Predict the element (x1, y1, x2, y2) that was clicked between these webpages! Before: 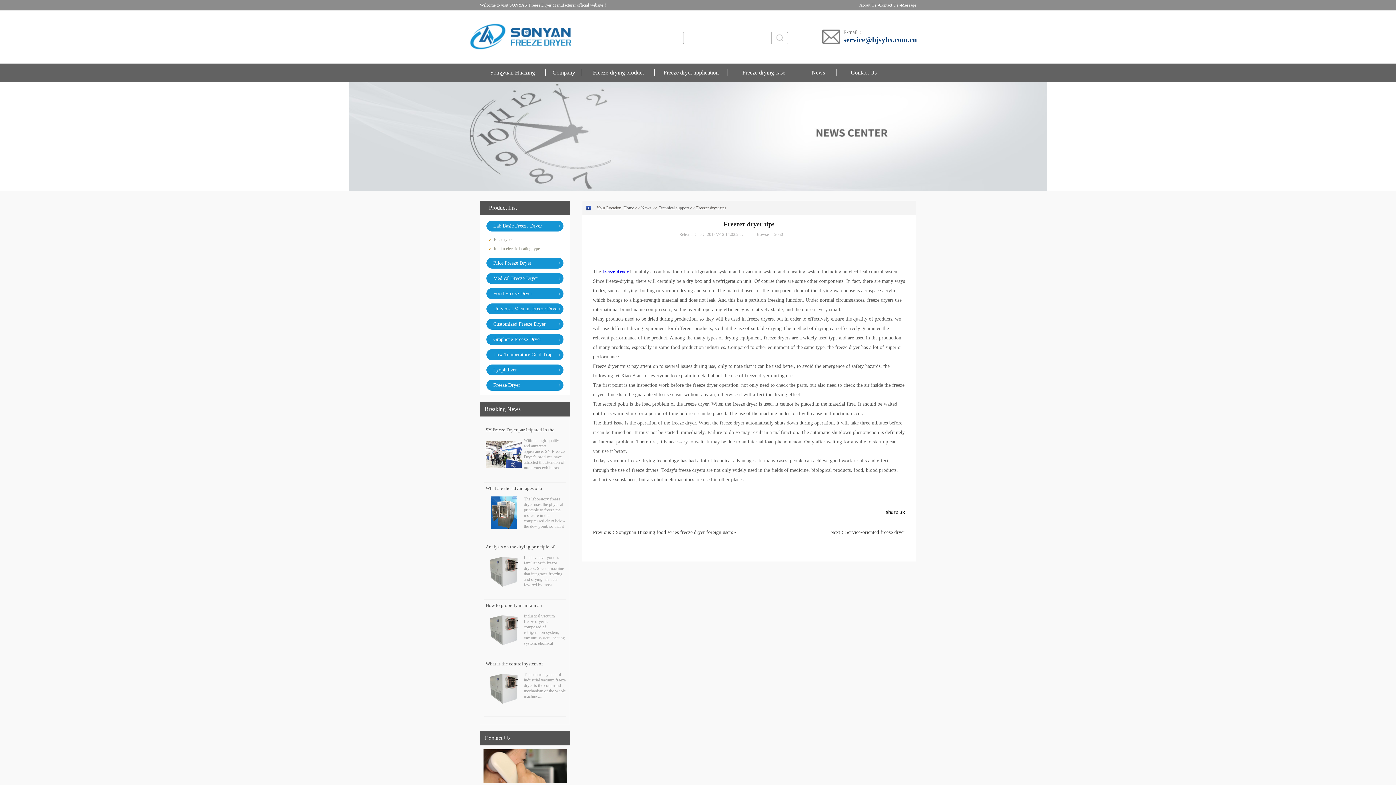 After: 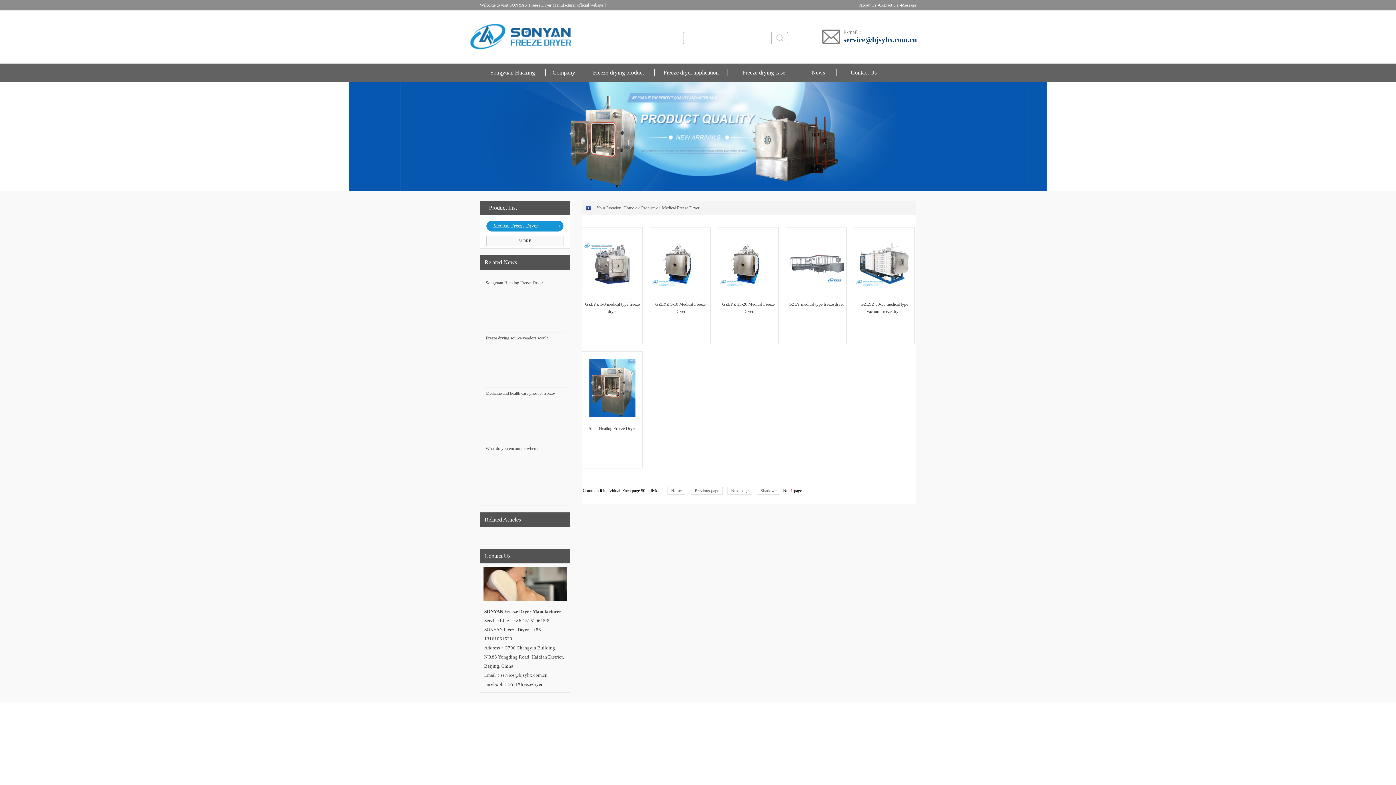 Action: bbox: (486, 273, 563, 284) label: Medical Freeze Dryer